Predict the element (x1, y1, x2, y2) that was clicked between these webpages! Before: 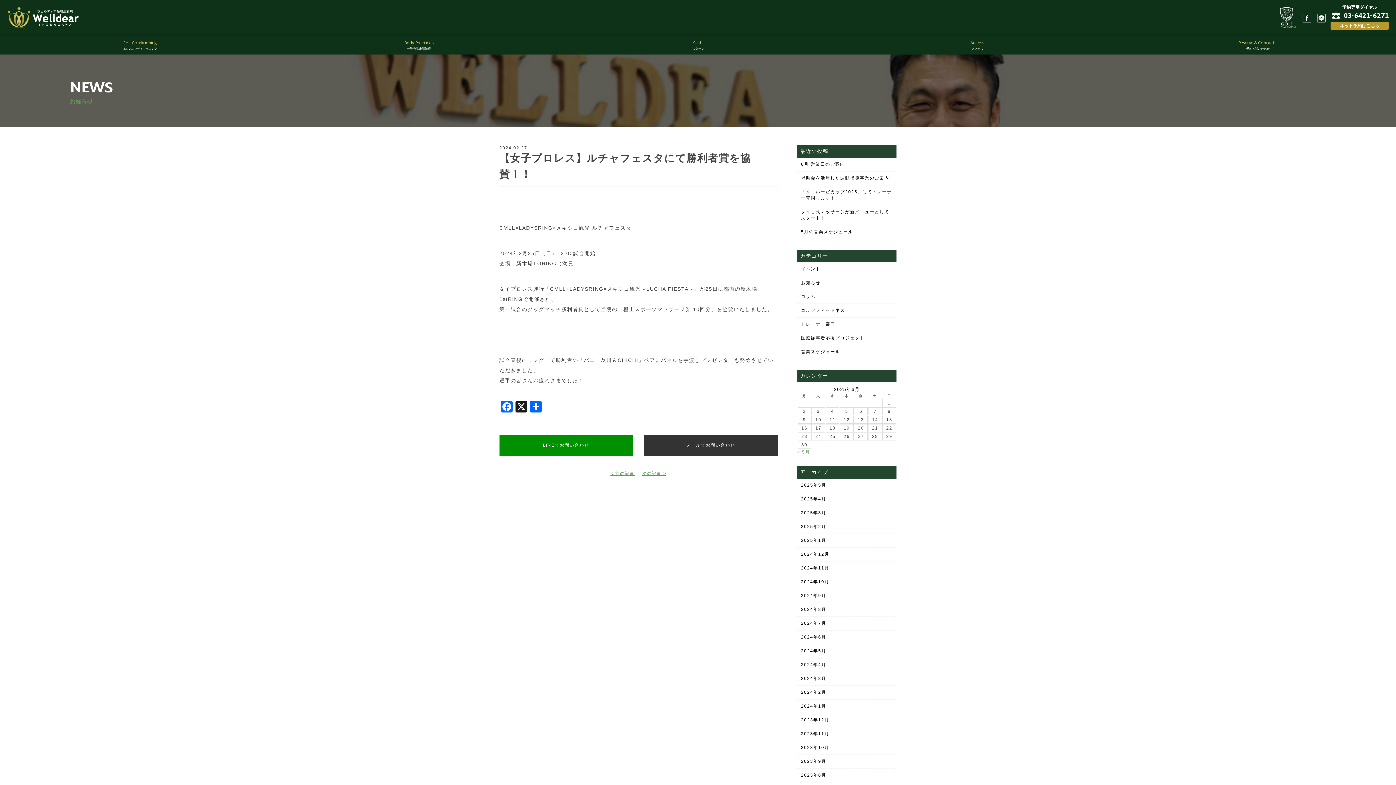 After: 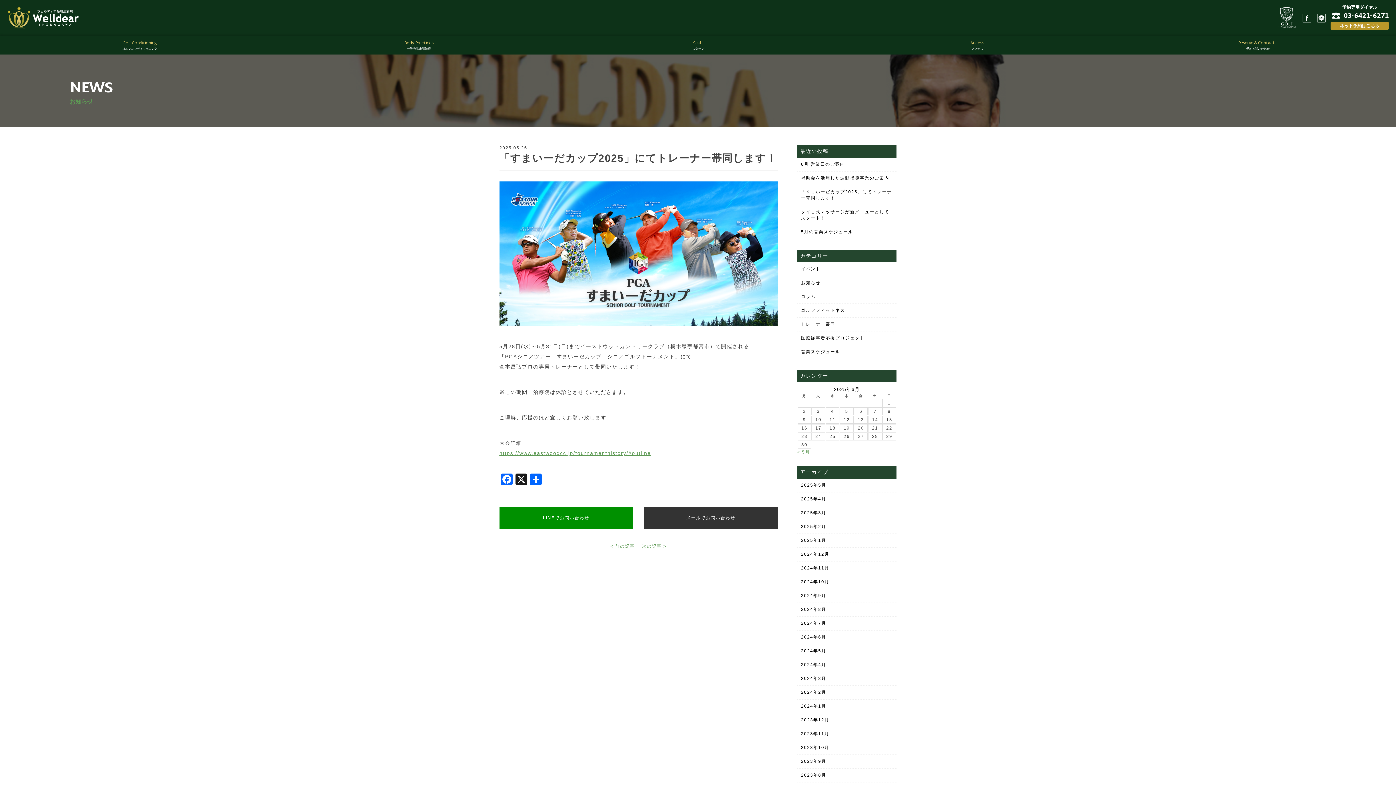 Action: bbox: (797, 185, 896, 205) label: 「すまいーだカップ2025」にてトレーナー帯同します！